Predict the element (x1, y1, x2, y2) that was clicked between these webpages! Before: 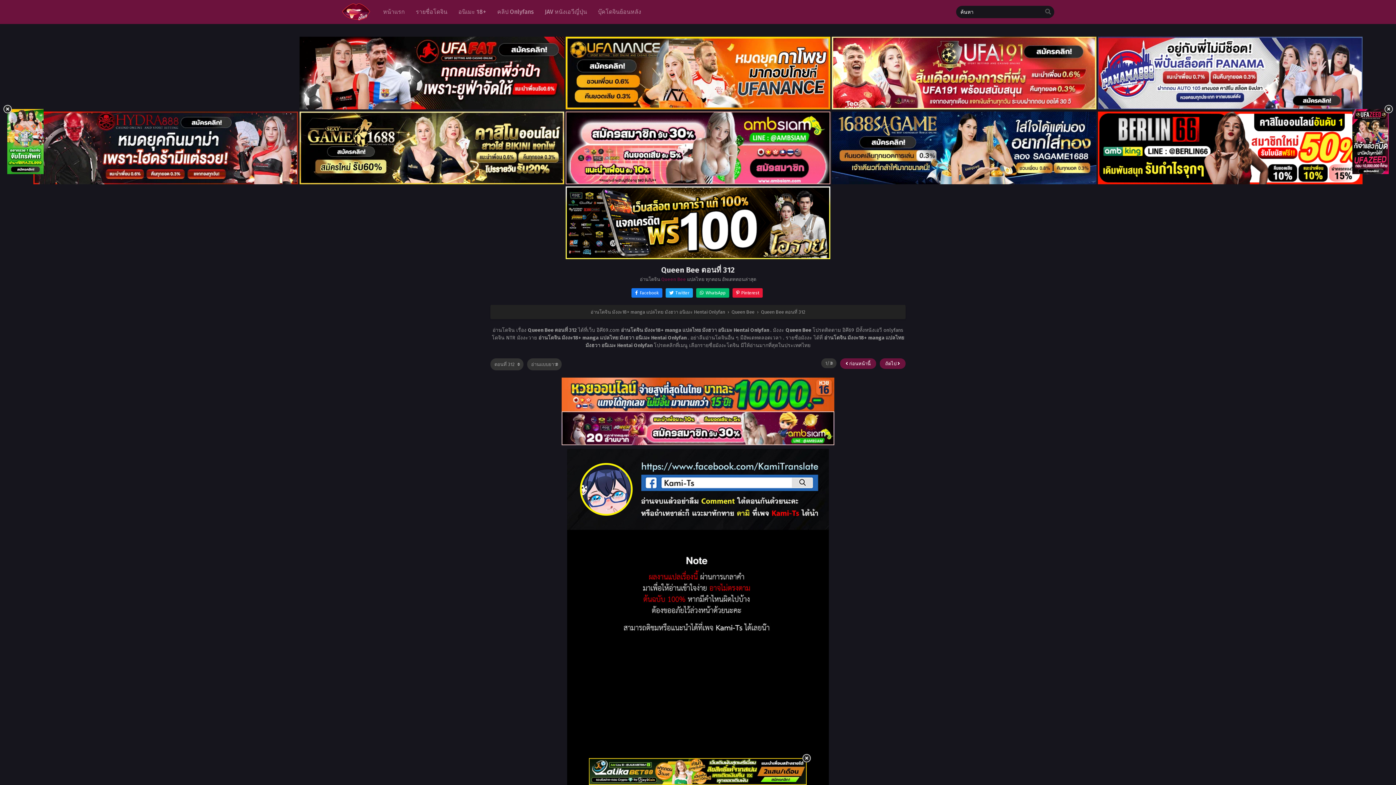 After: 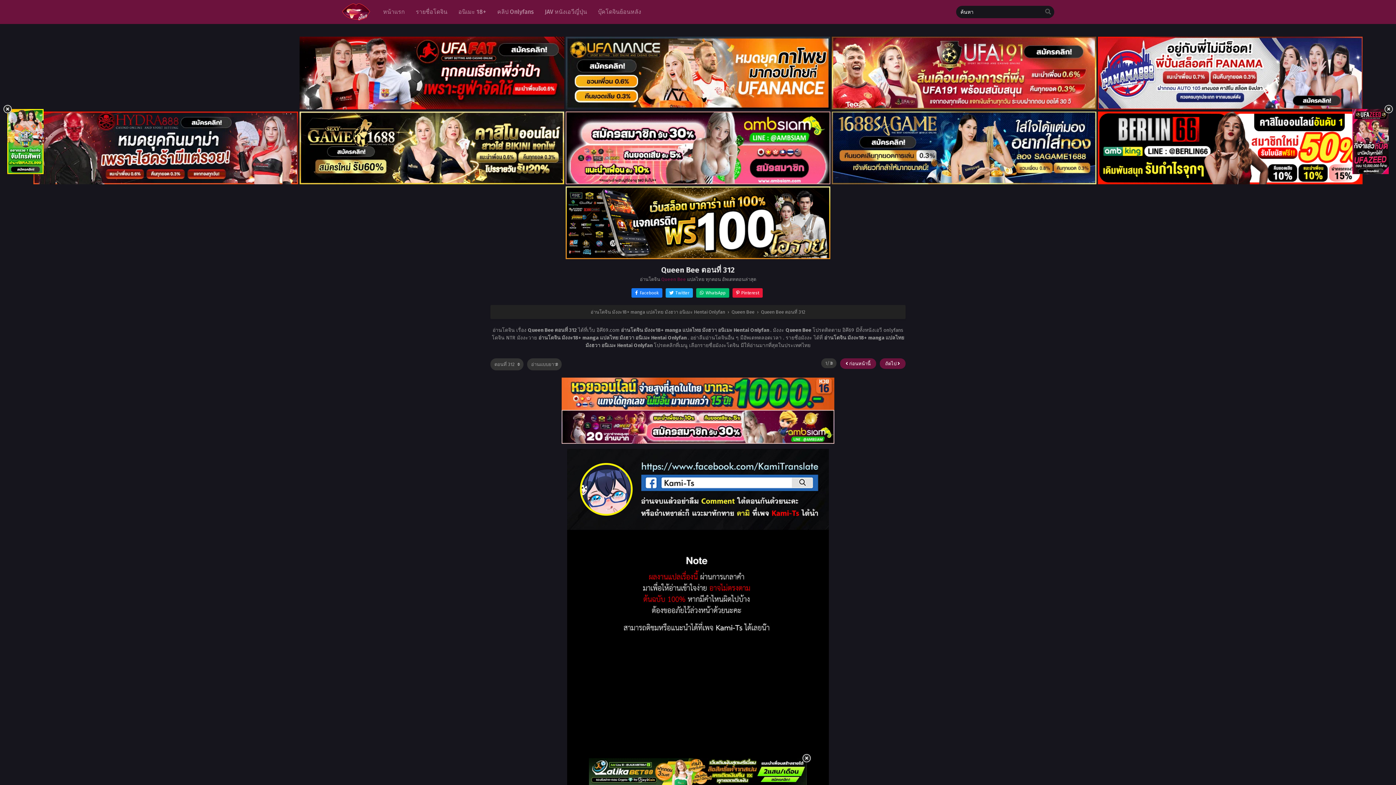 Action: bbox: (561, 440, 834, 446)